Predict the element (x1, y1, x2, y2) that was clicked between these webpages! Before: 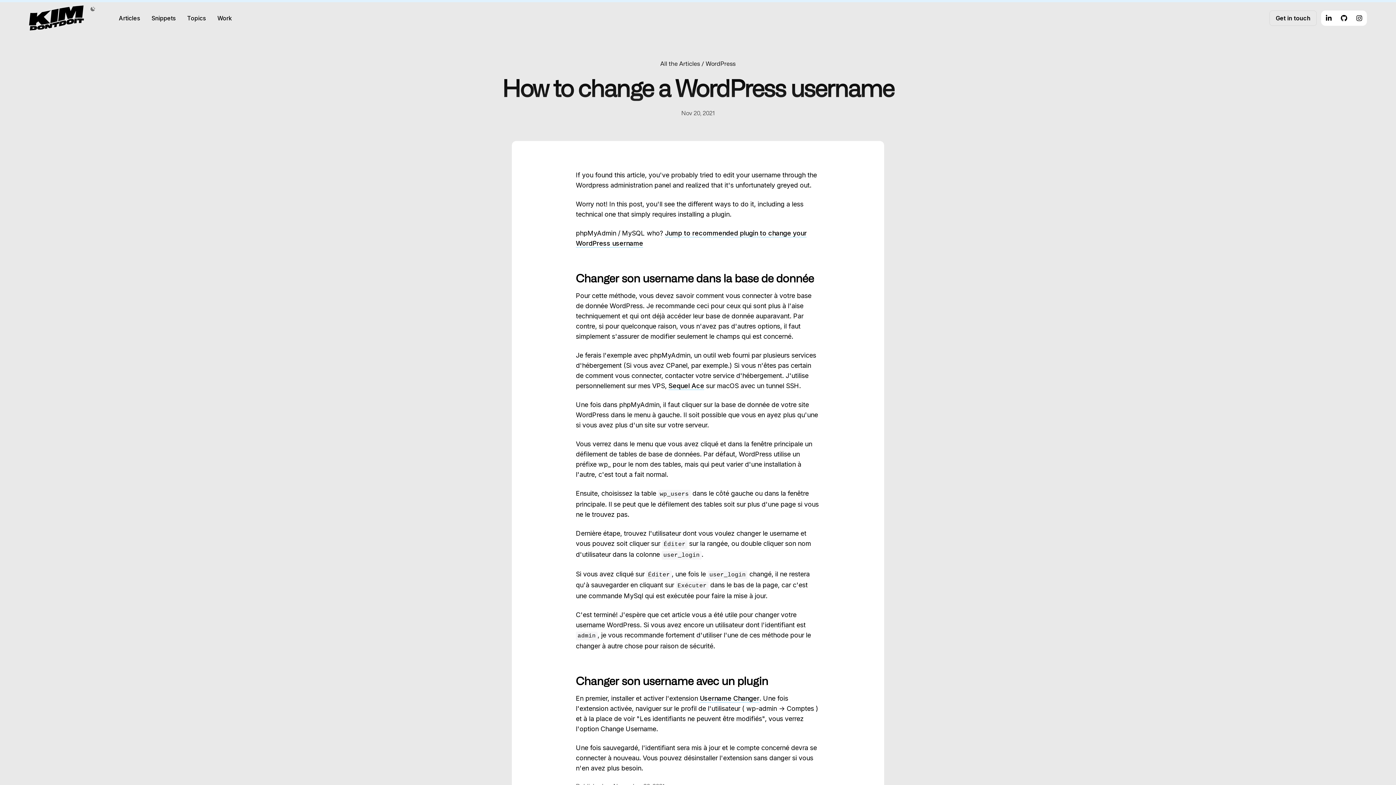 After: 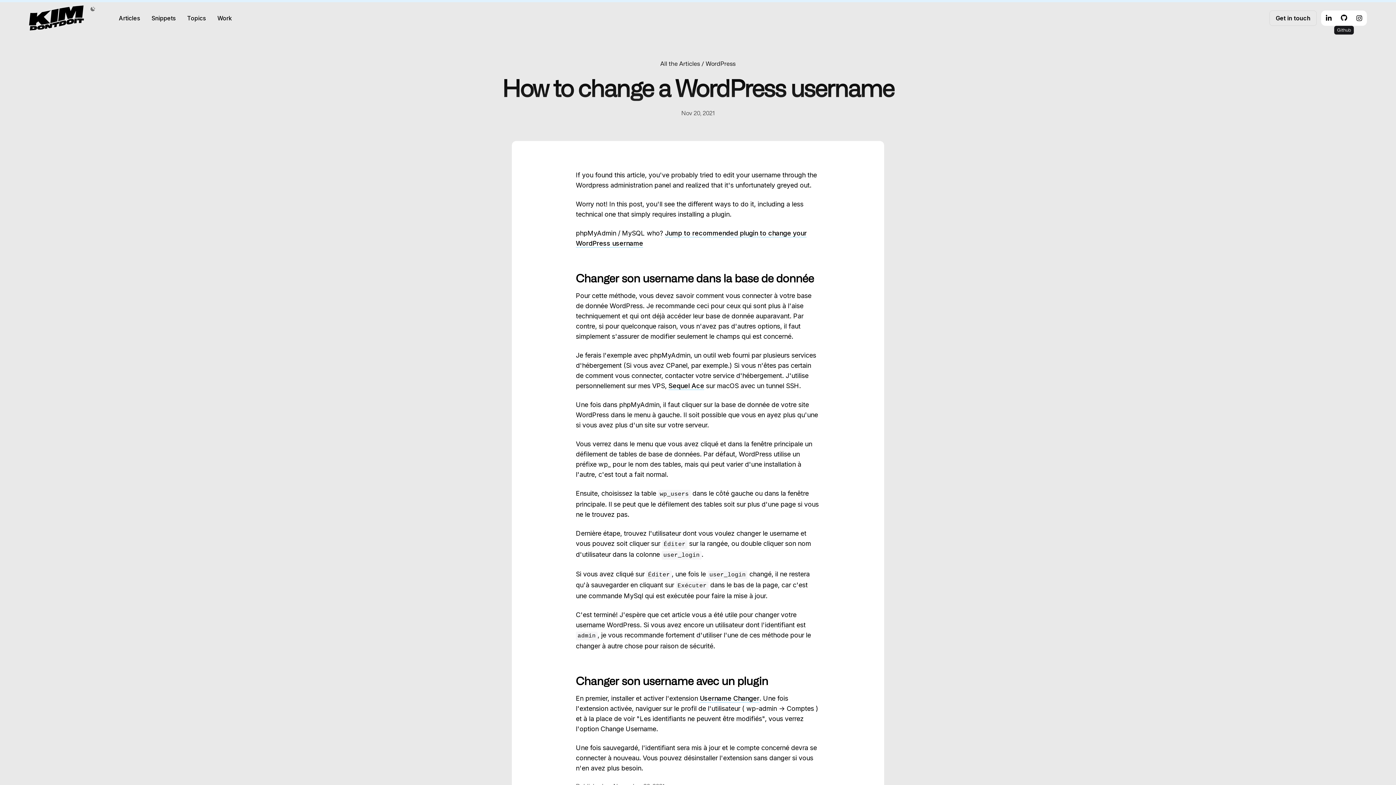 Action: label: Github bbox: (1336, 10, 1352, 25)